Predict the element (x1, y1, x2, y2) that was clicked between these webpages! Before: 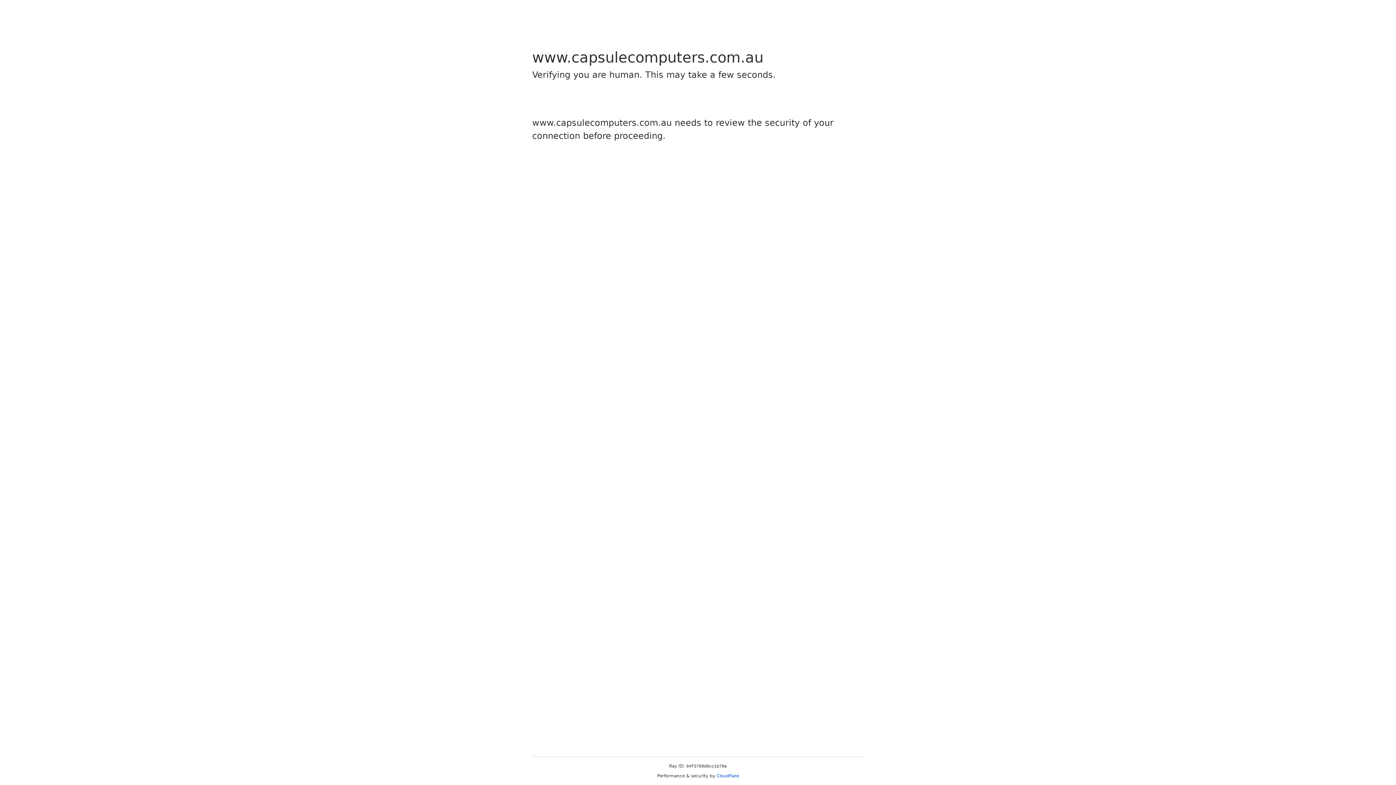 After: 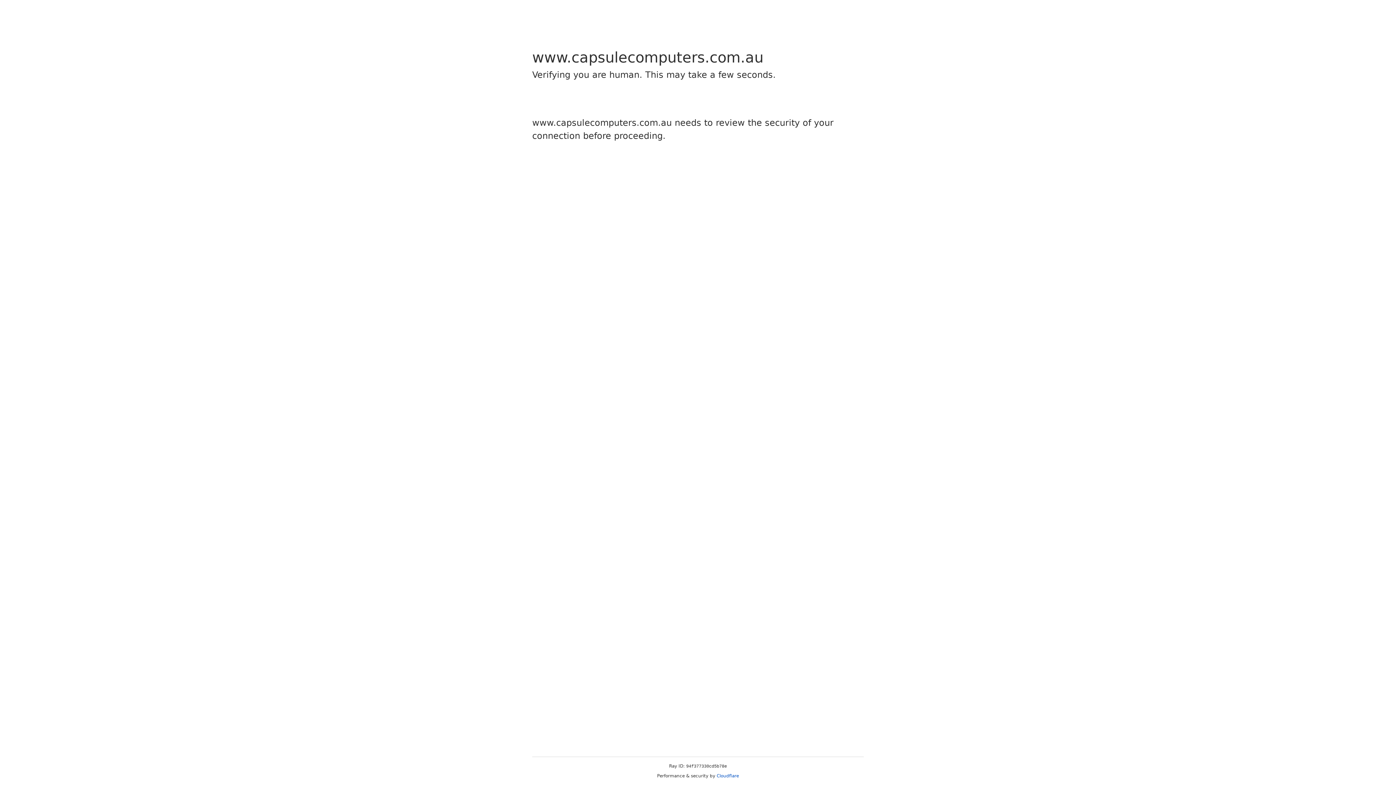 Action: bbox: (716, 773, 739, 778) label: Cloudflare